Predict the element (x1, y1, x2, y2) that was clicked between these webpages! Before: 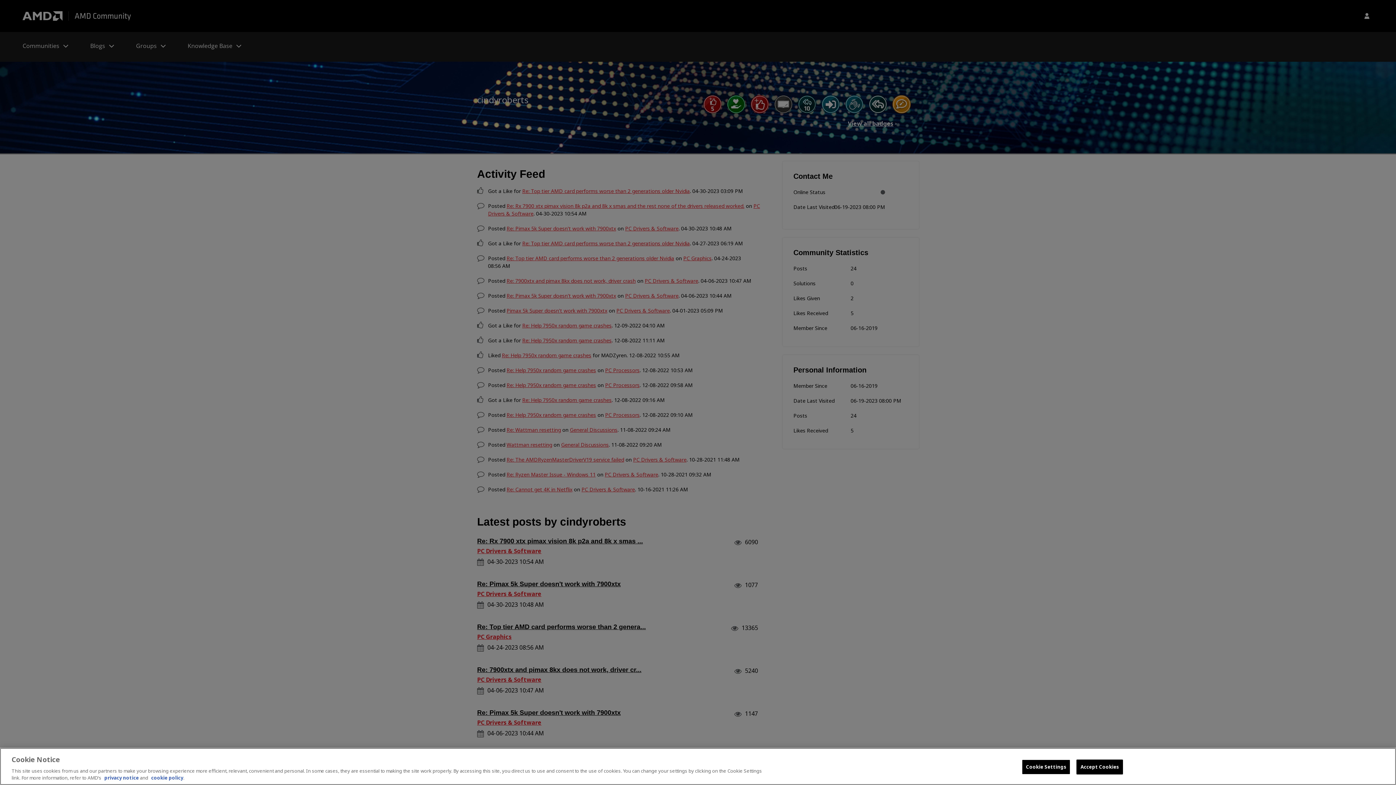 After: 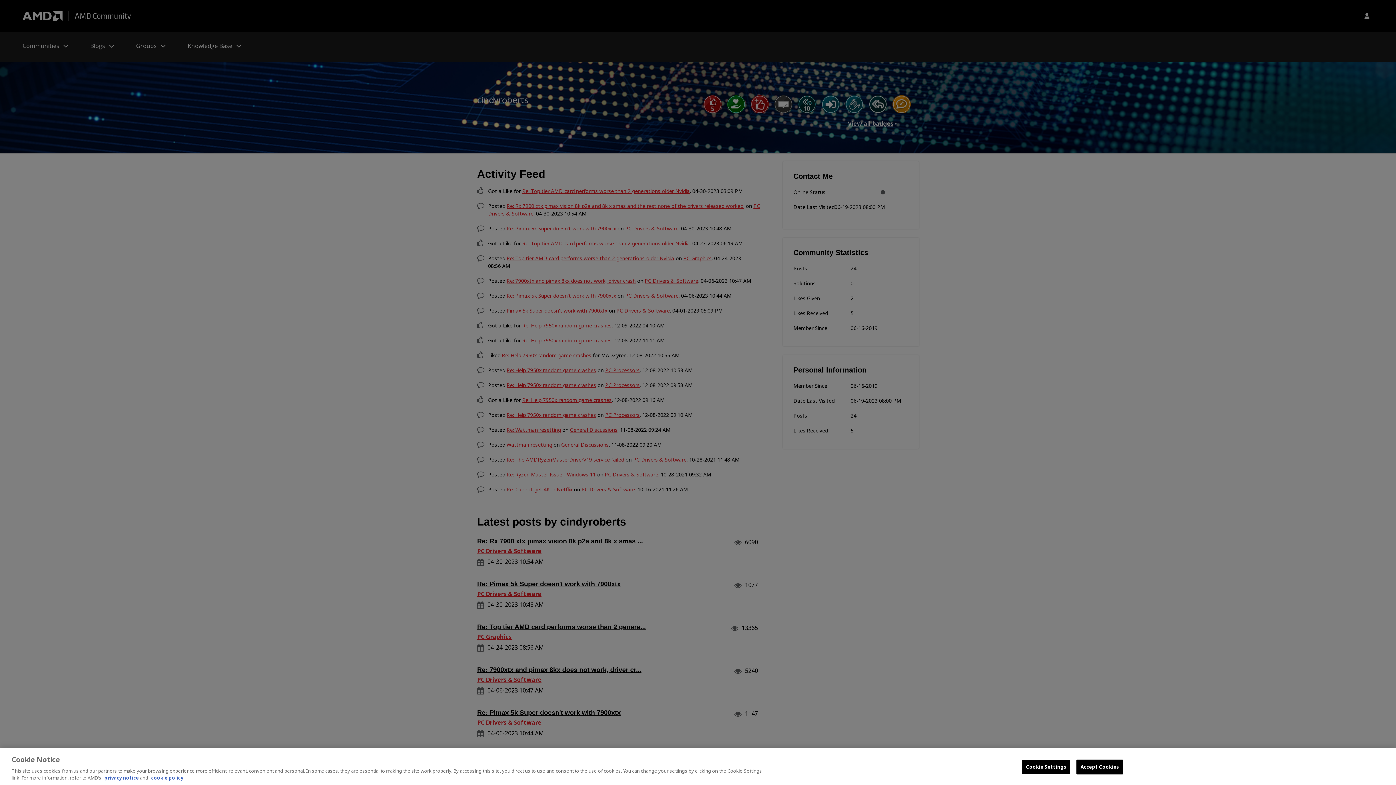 Action: bbox: (151, 774, 183, 781) label: cookie policy